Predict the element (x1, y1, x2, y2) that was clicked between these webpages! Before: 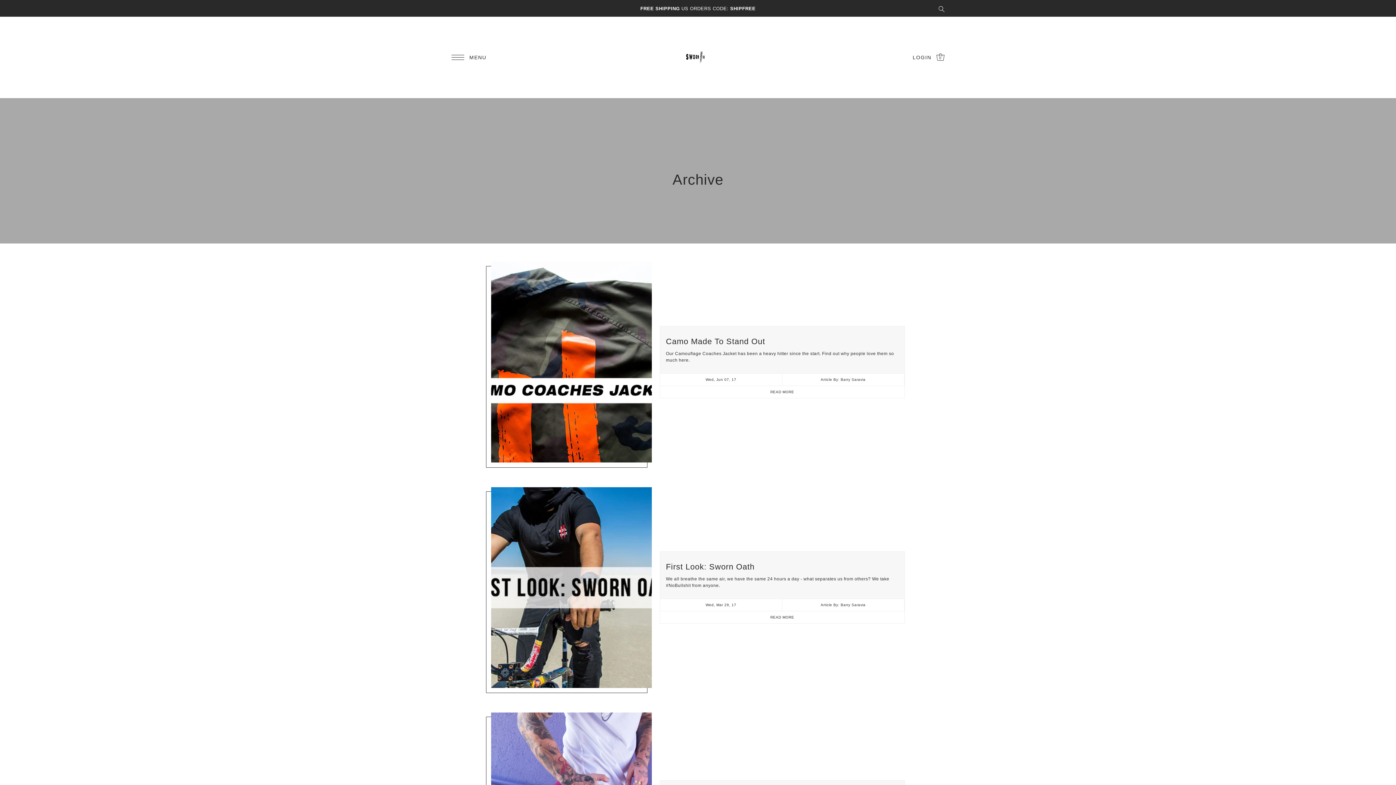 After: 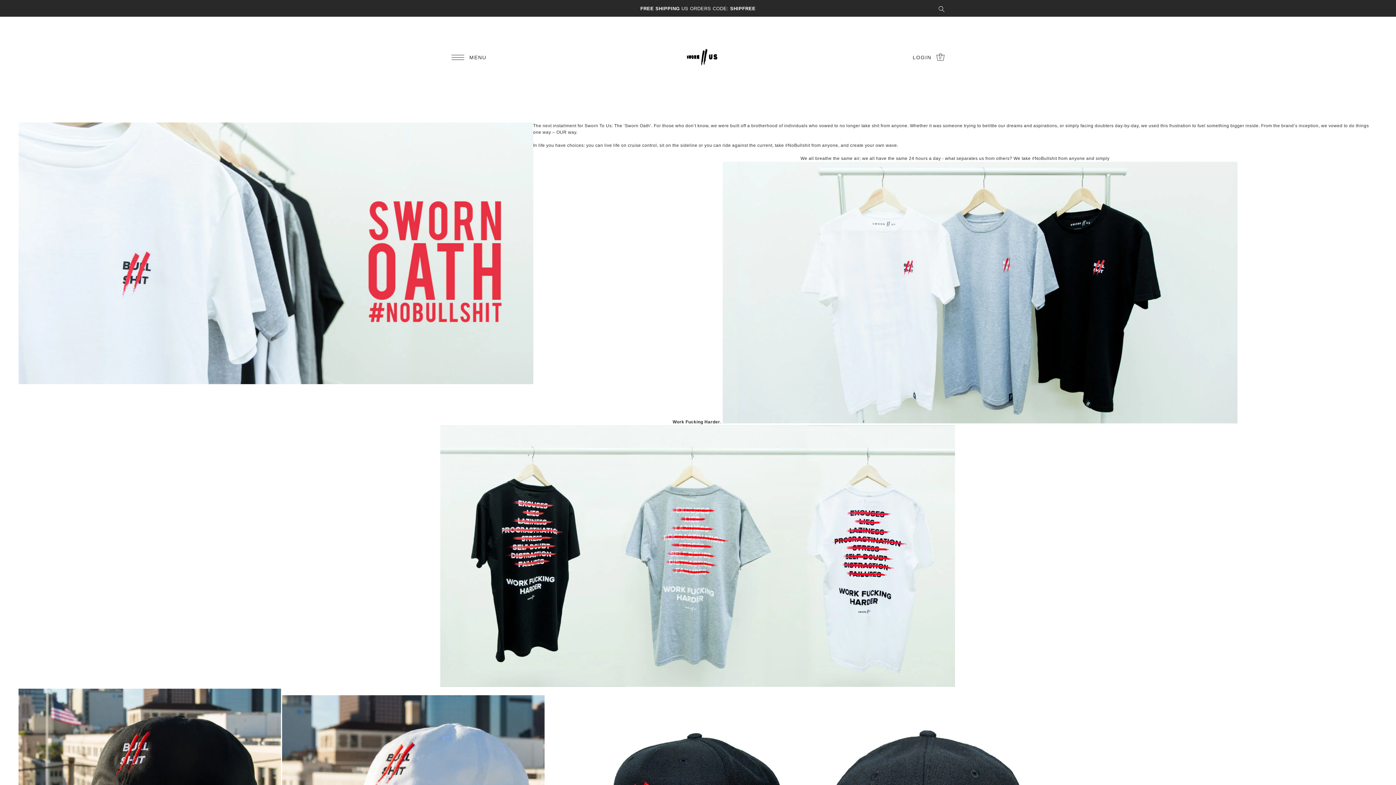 Action: label: First Look: Sworn Oath bbox: (666, 562, 754, 571)